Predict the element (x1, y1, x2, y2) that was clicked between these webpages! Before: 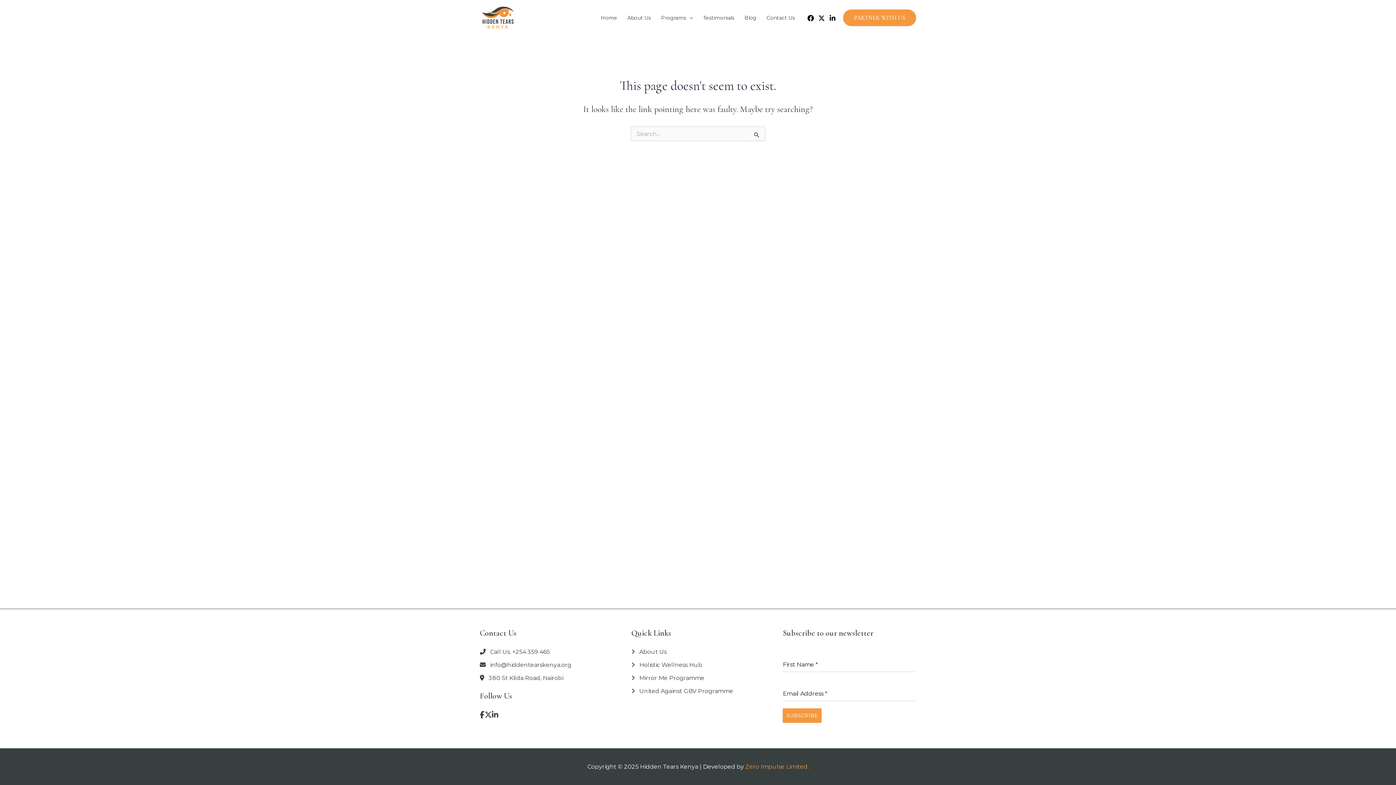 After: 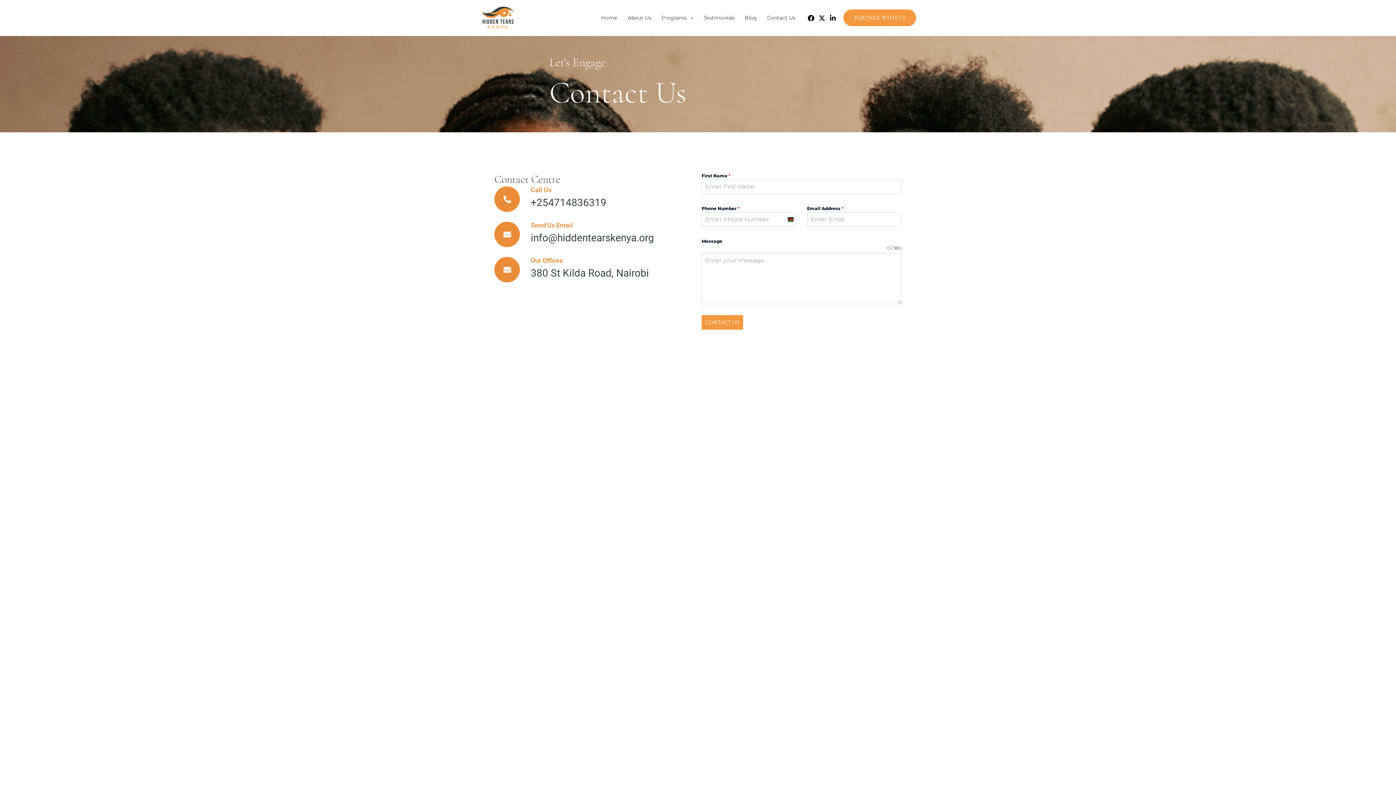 Action: label: Contact Us bbox: (761, 3, 800, 32)